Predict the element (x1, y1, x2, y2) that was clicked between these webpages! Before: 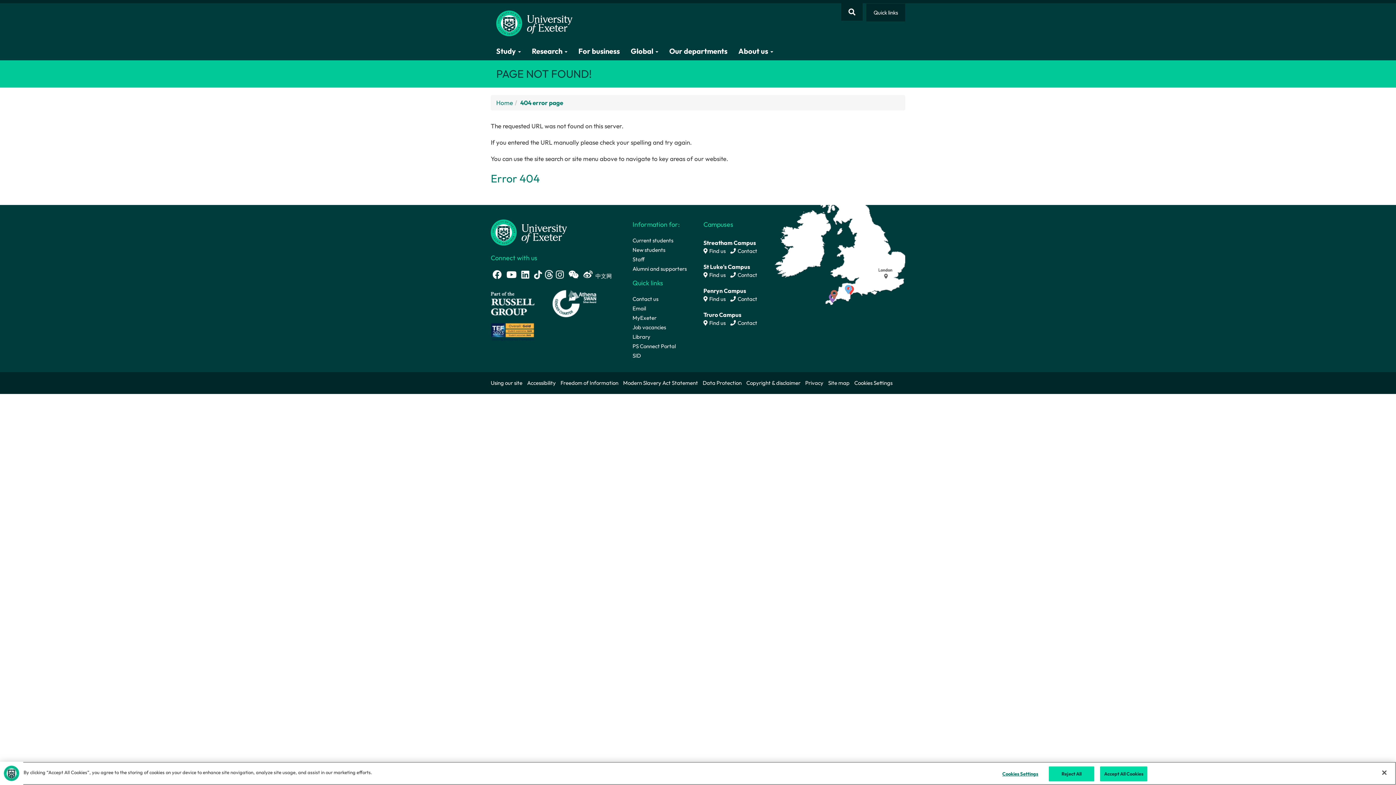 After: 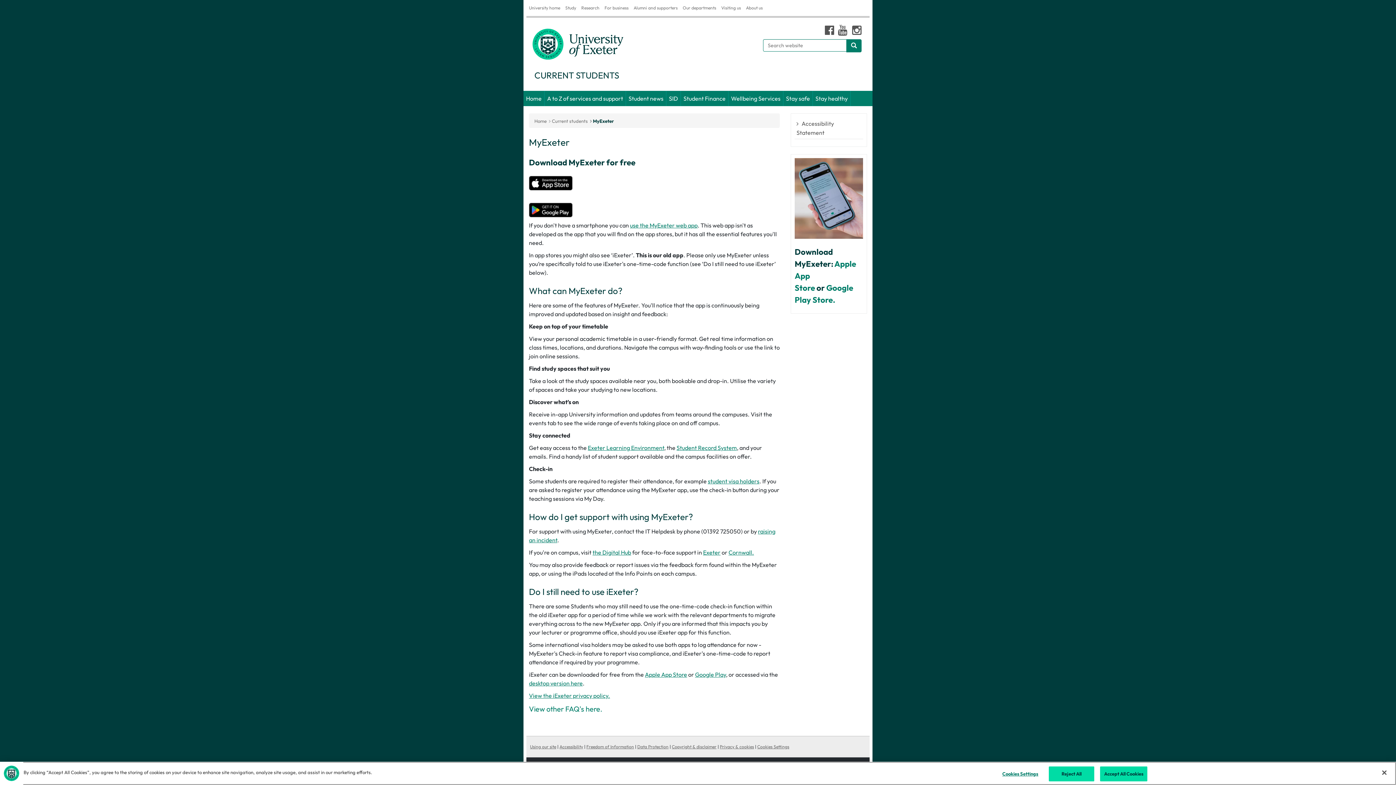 Action: label: MyExeter bbox: (632, 314, 656, 323)